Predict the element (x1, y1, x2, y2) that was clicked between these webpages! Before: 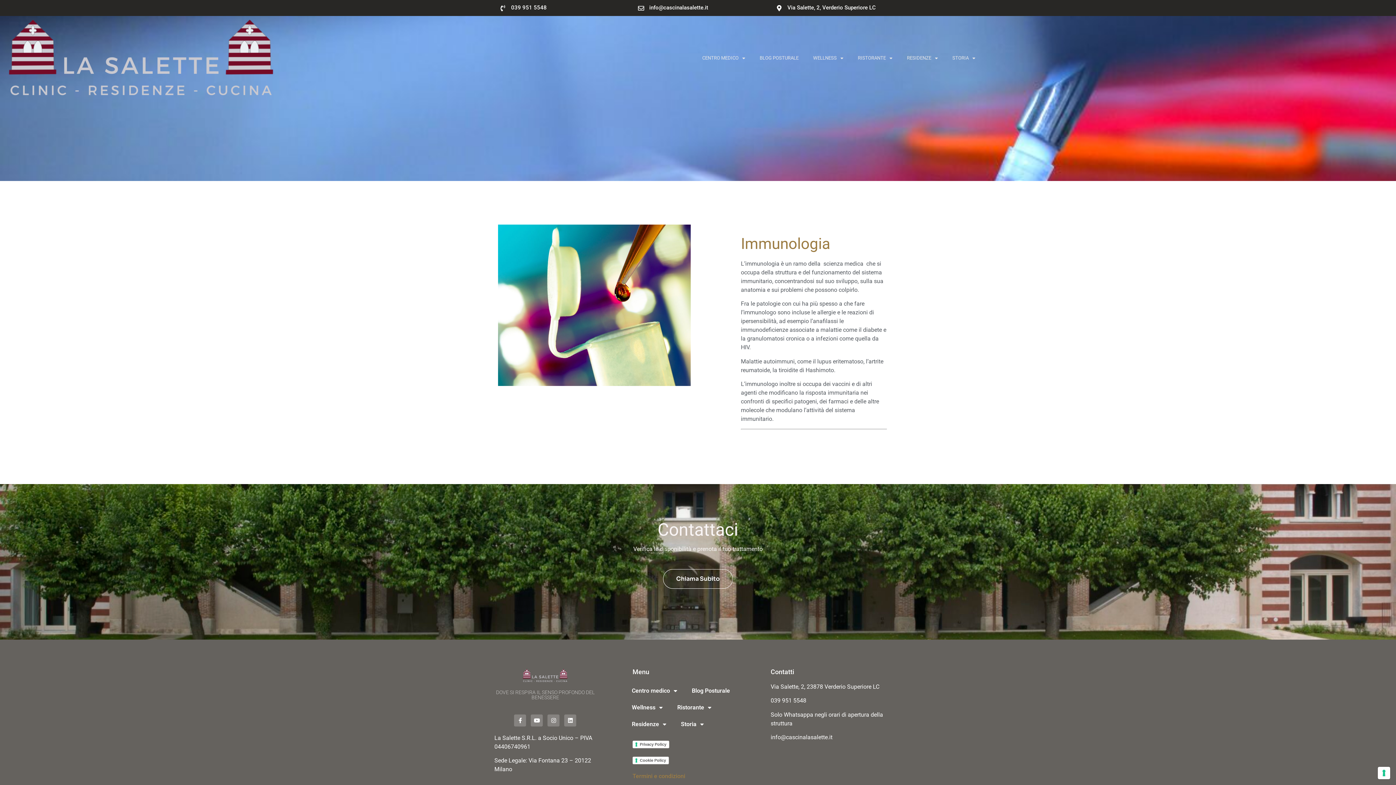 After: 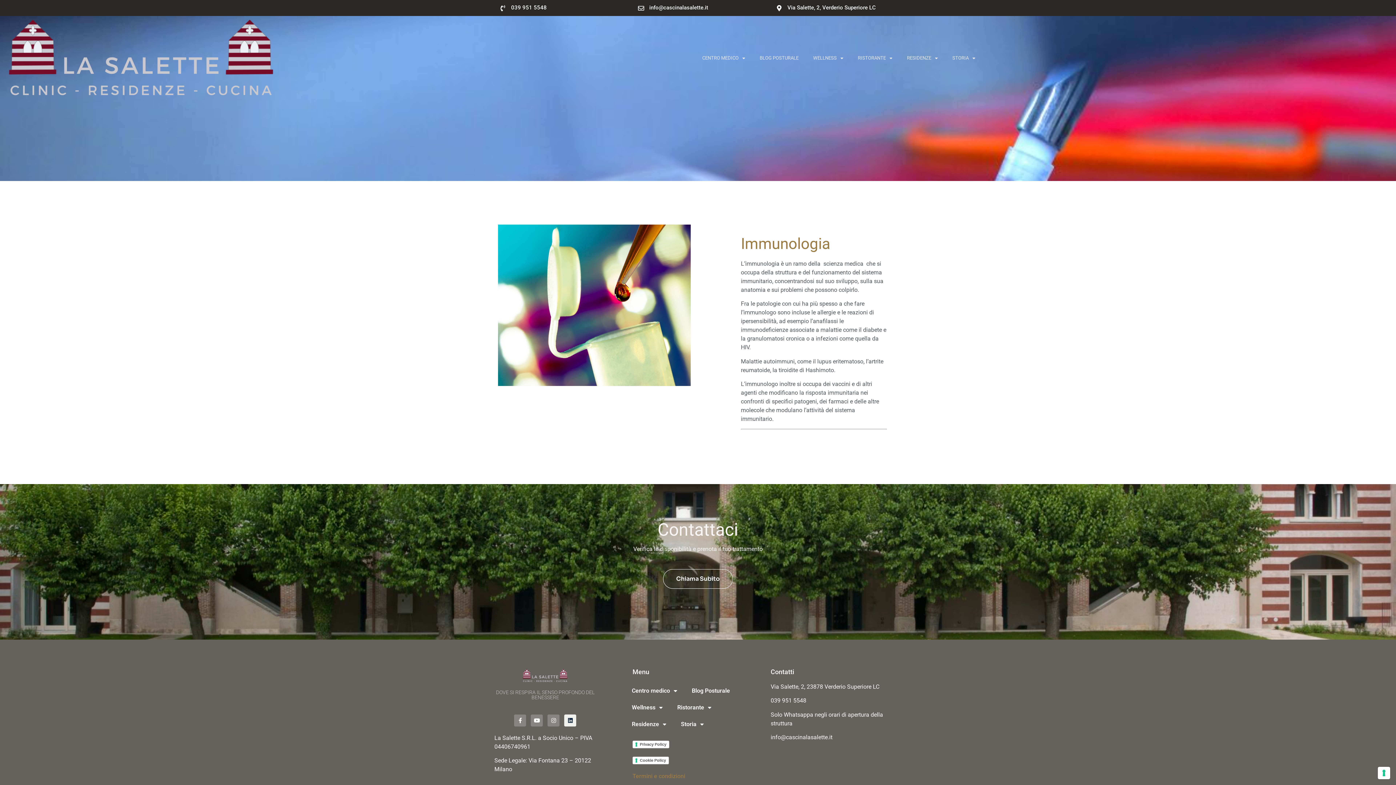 Action: label: Linkedin bbox: (564, 714, 576, 726)